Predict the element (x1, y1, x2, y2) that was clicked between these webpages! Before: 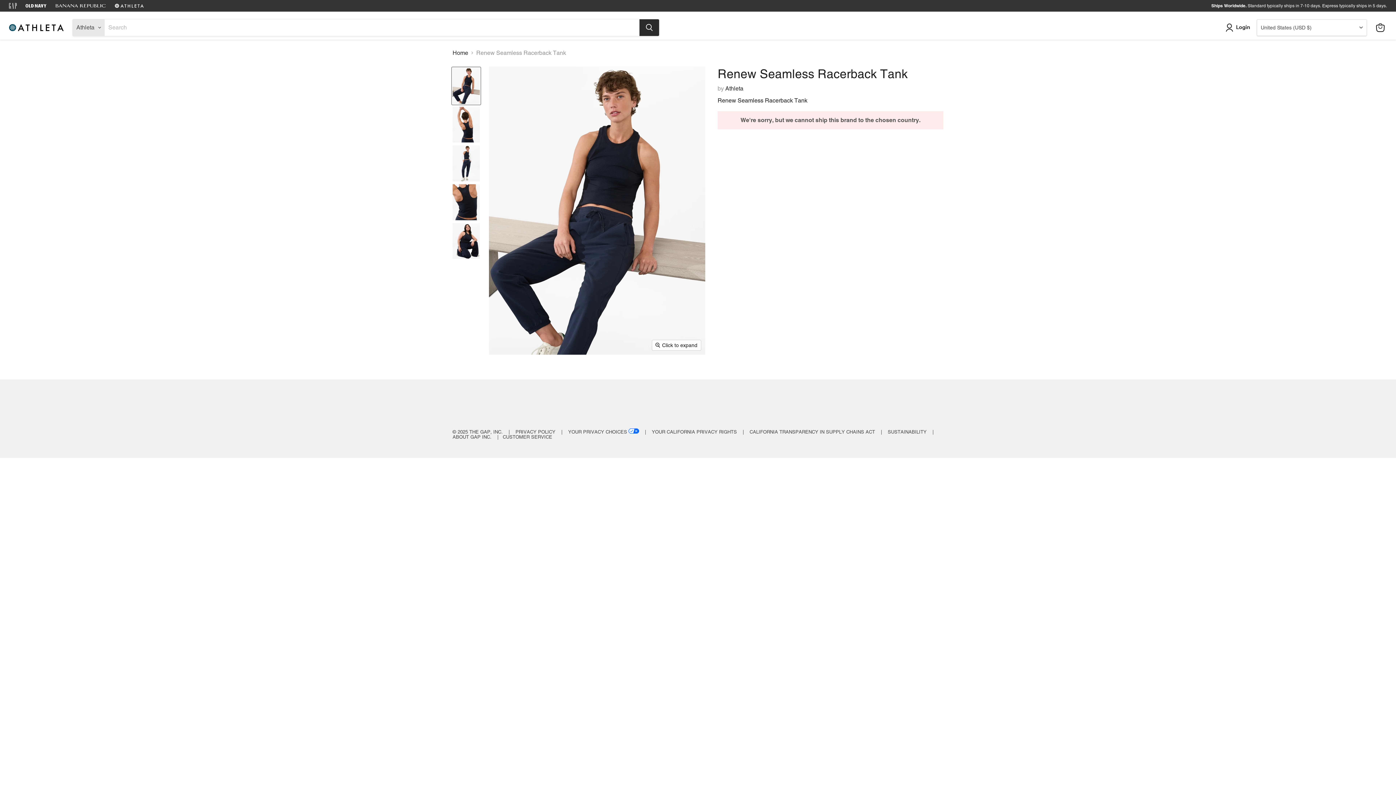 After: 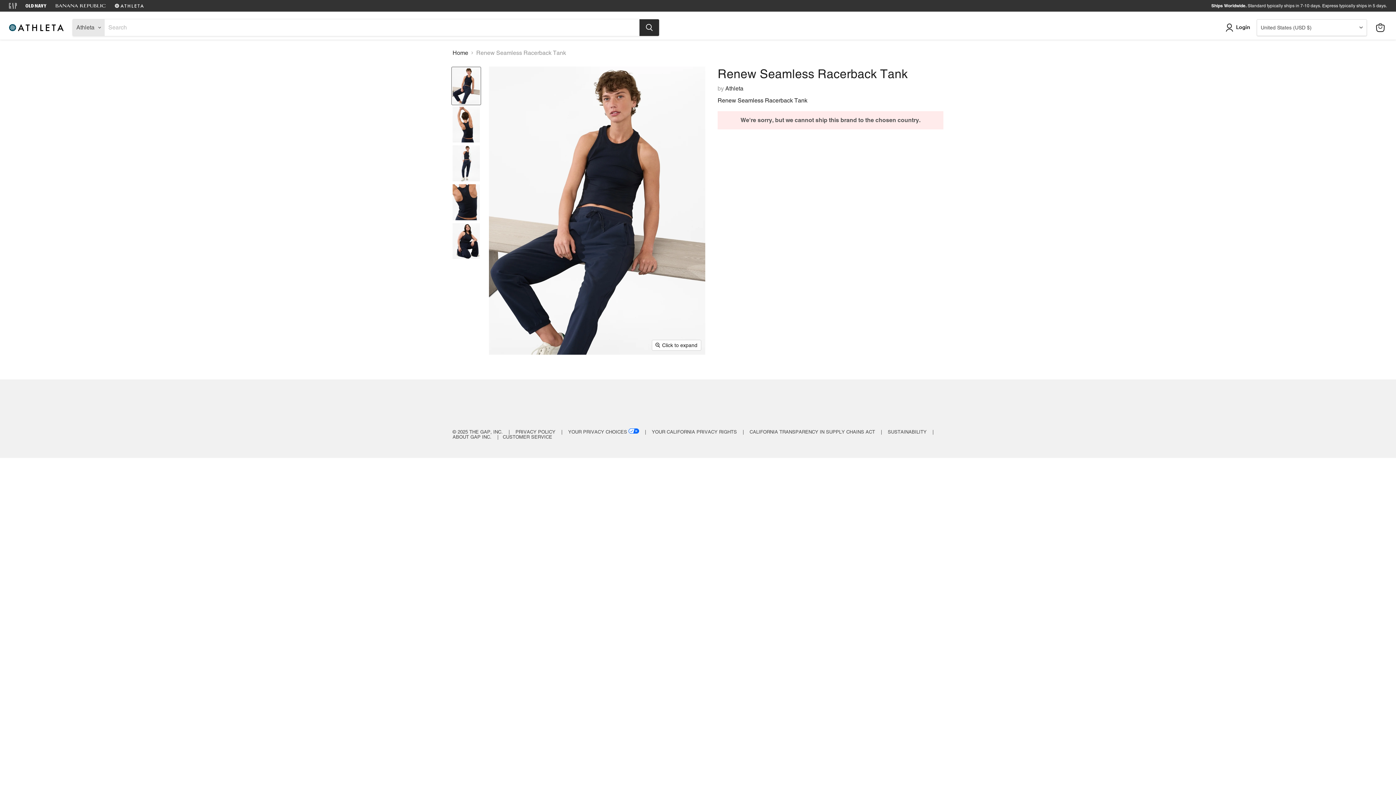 Action: label: Renew Seamless Racerback Tank thumbnail bbox: (452, 67, 480, 104)